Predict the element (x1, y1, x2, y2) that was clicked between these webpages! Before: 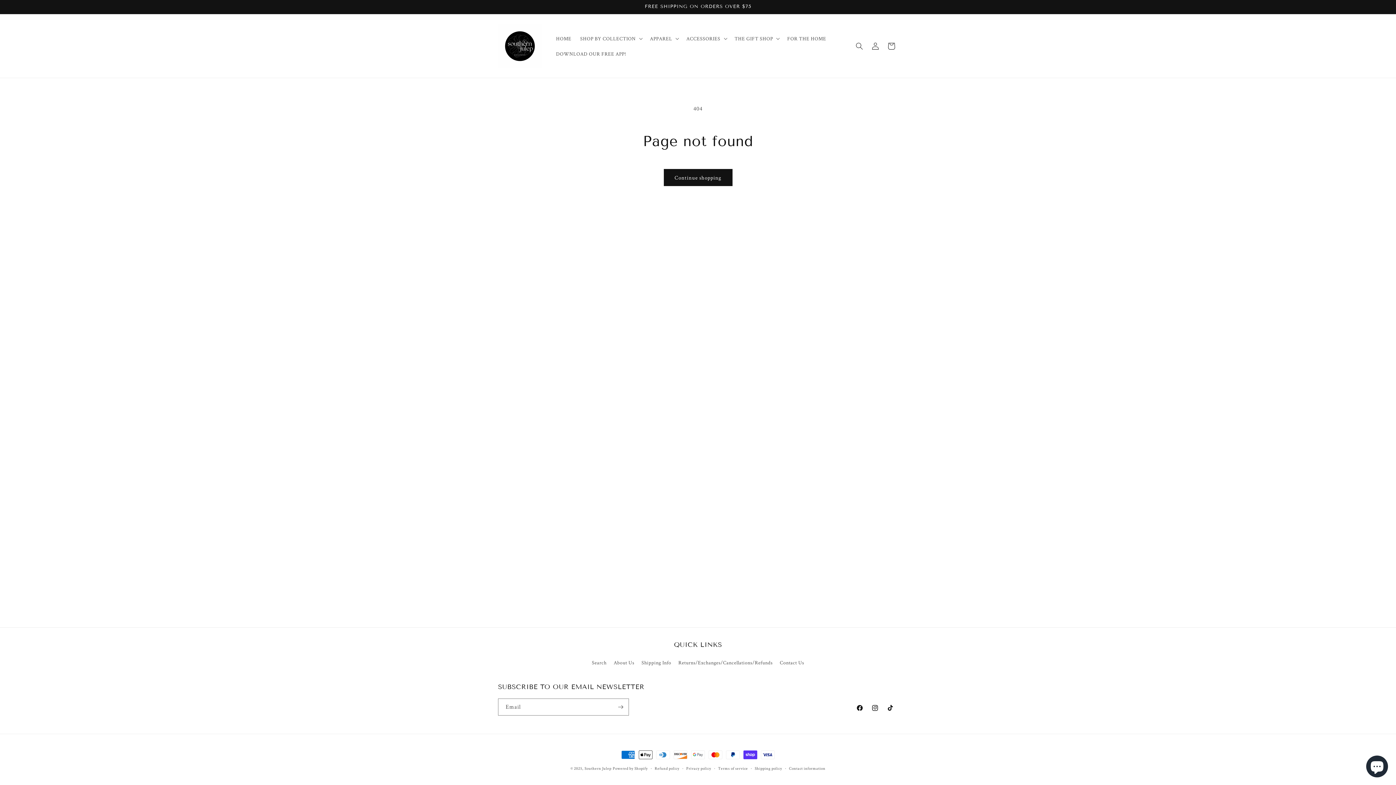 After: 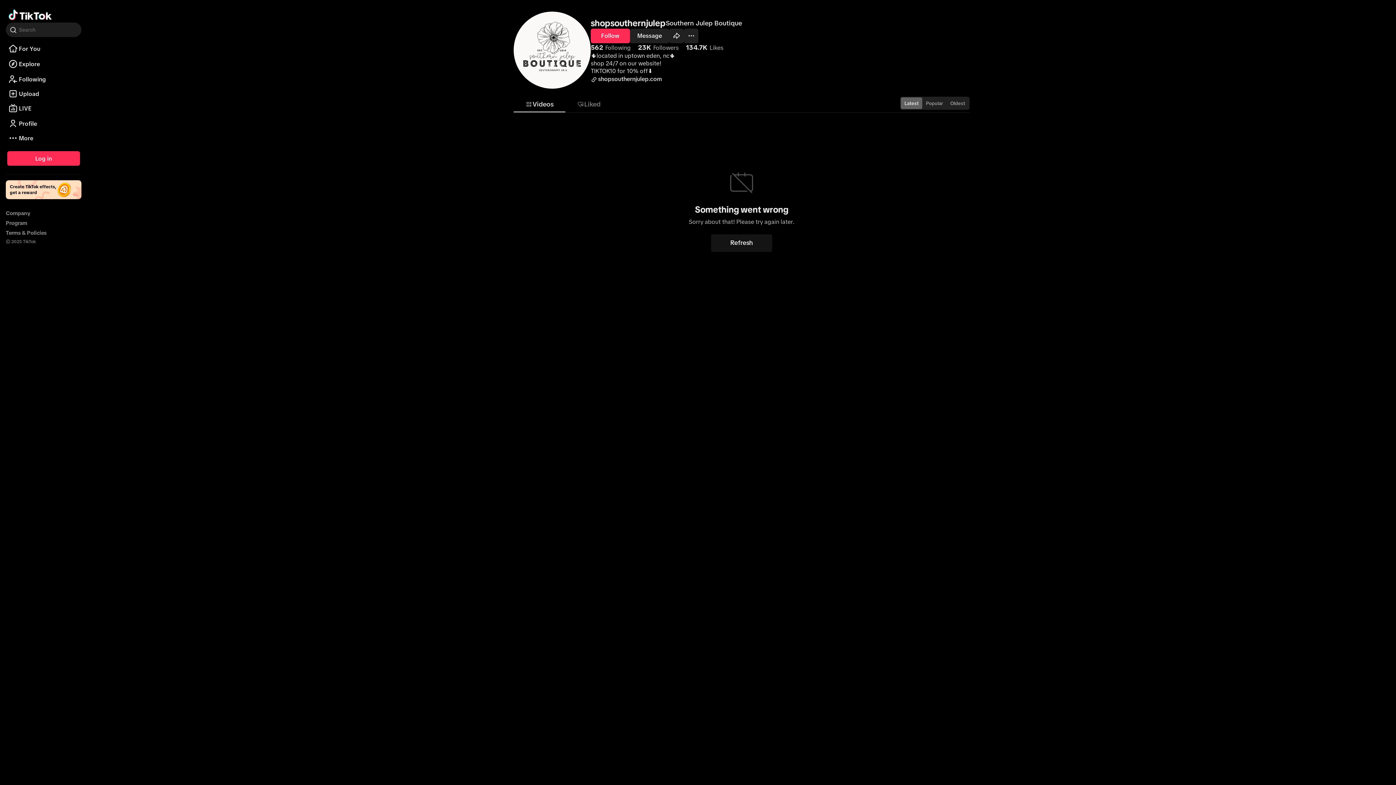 Action: label: TikTok bbox: (882, 700, 898, 716)